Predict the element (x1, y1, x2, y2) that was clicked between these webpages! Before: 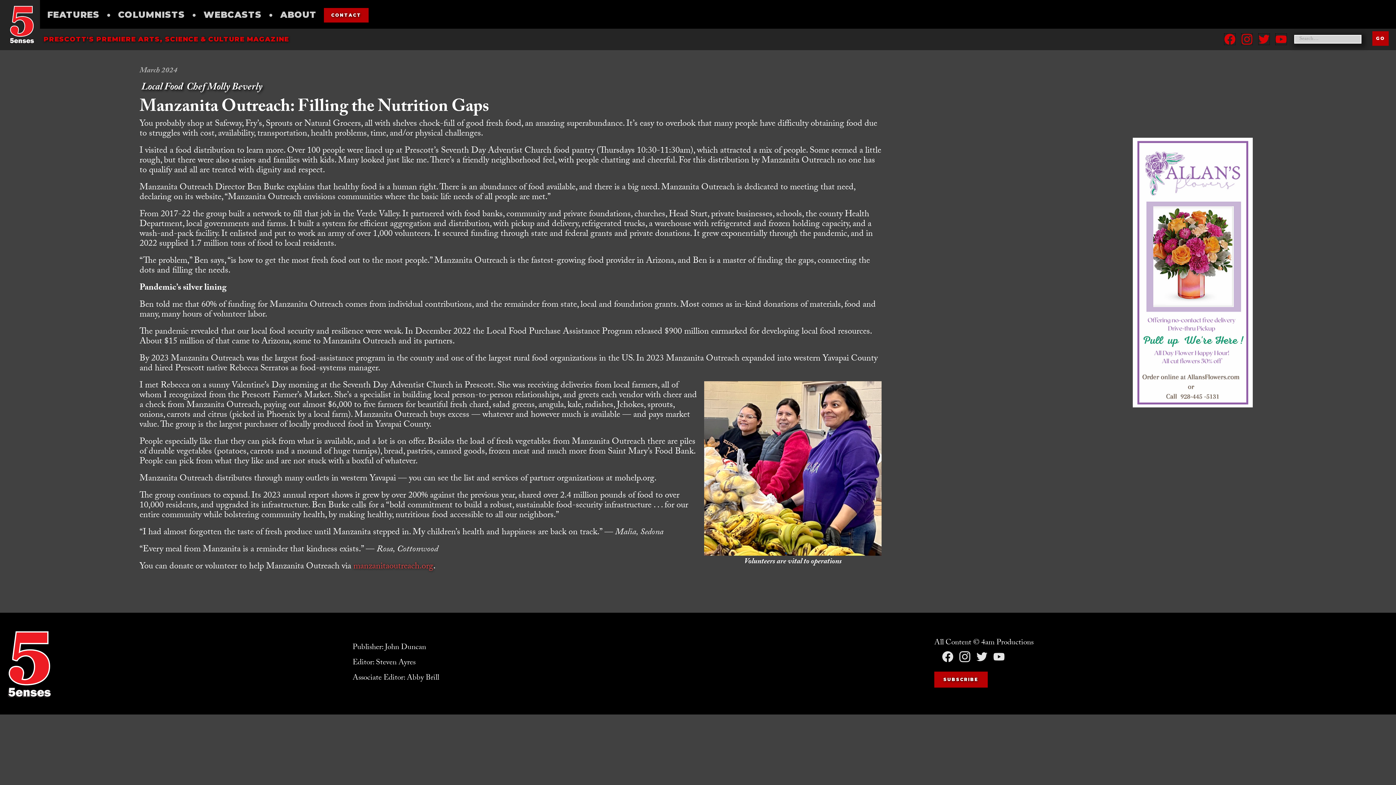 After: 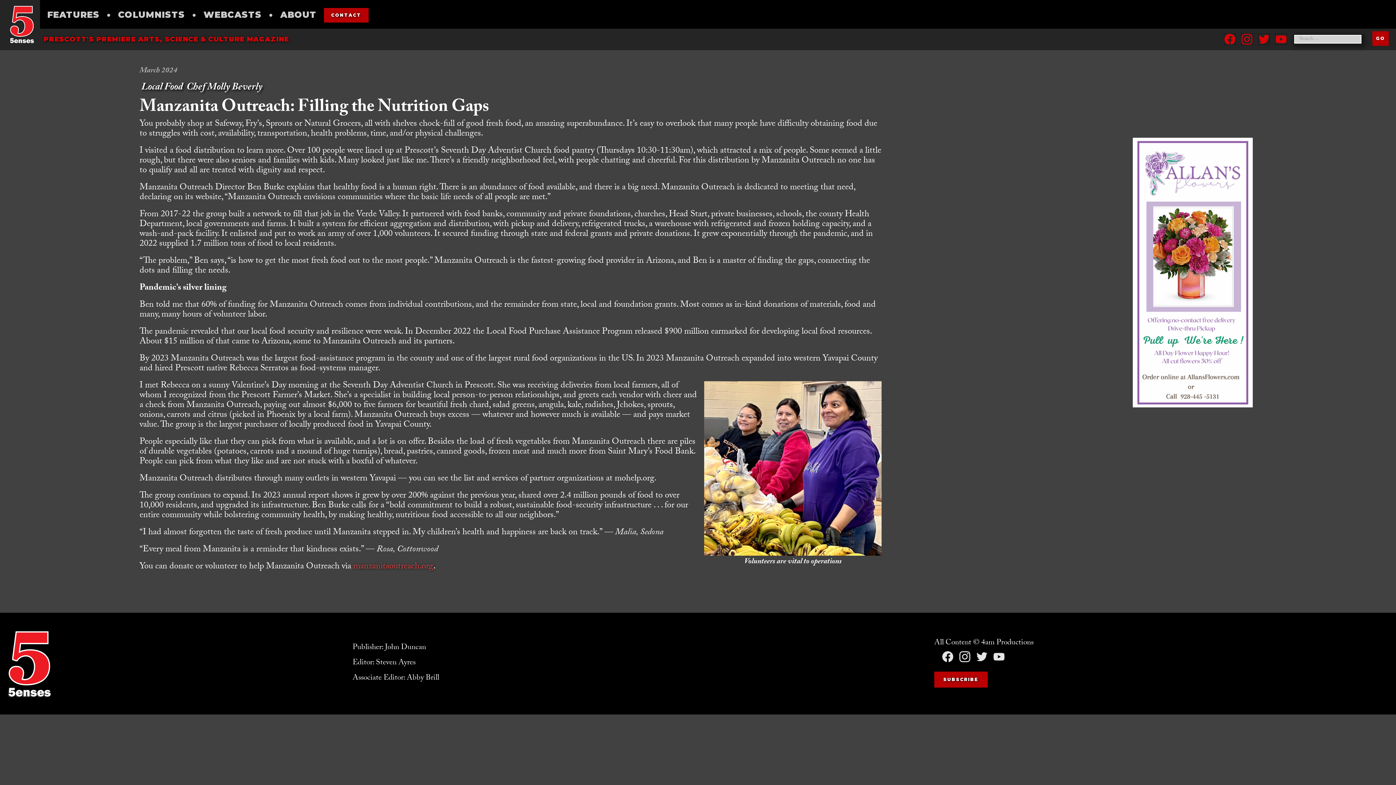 Action: bbox: (959, 651, 970, 662)